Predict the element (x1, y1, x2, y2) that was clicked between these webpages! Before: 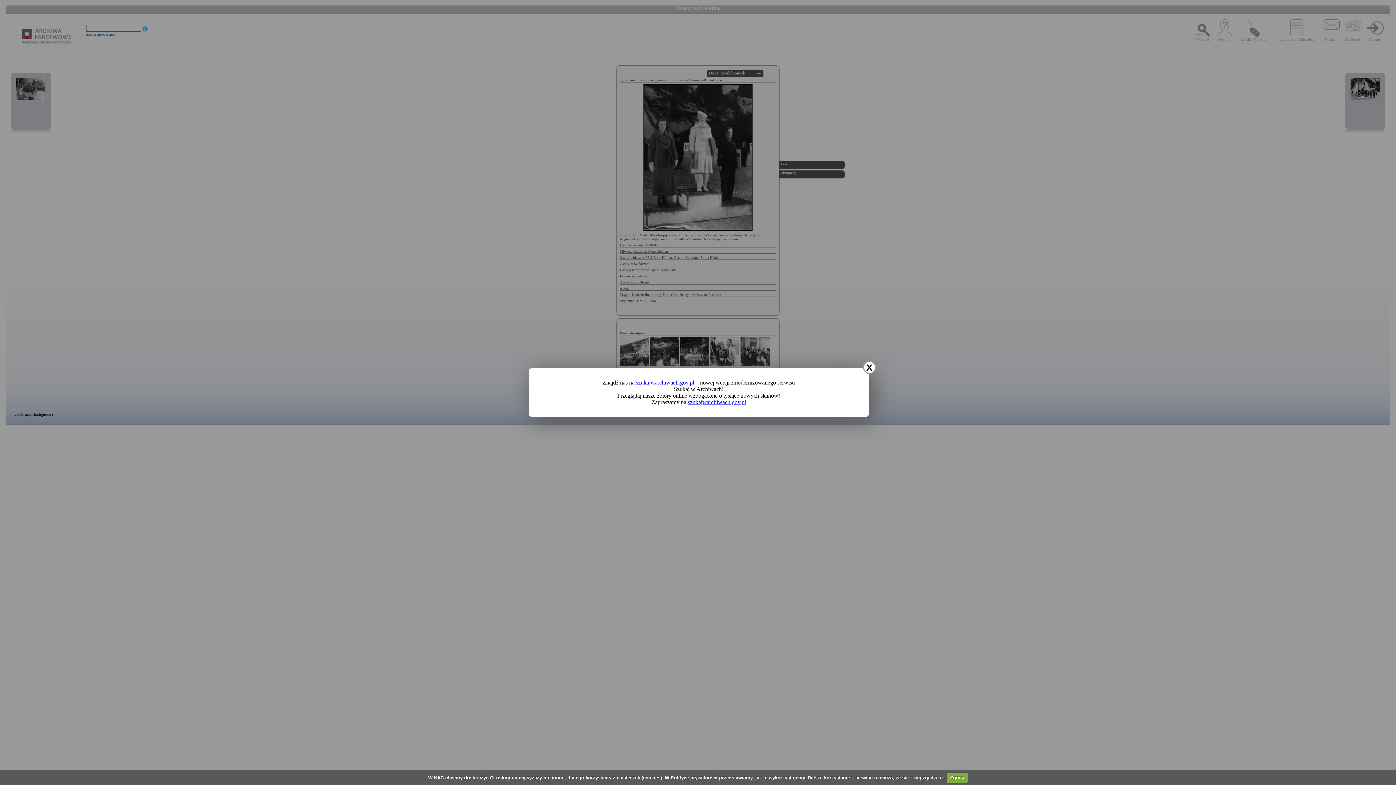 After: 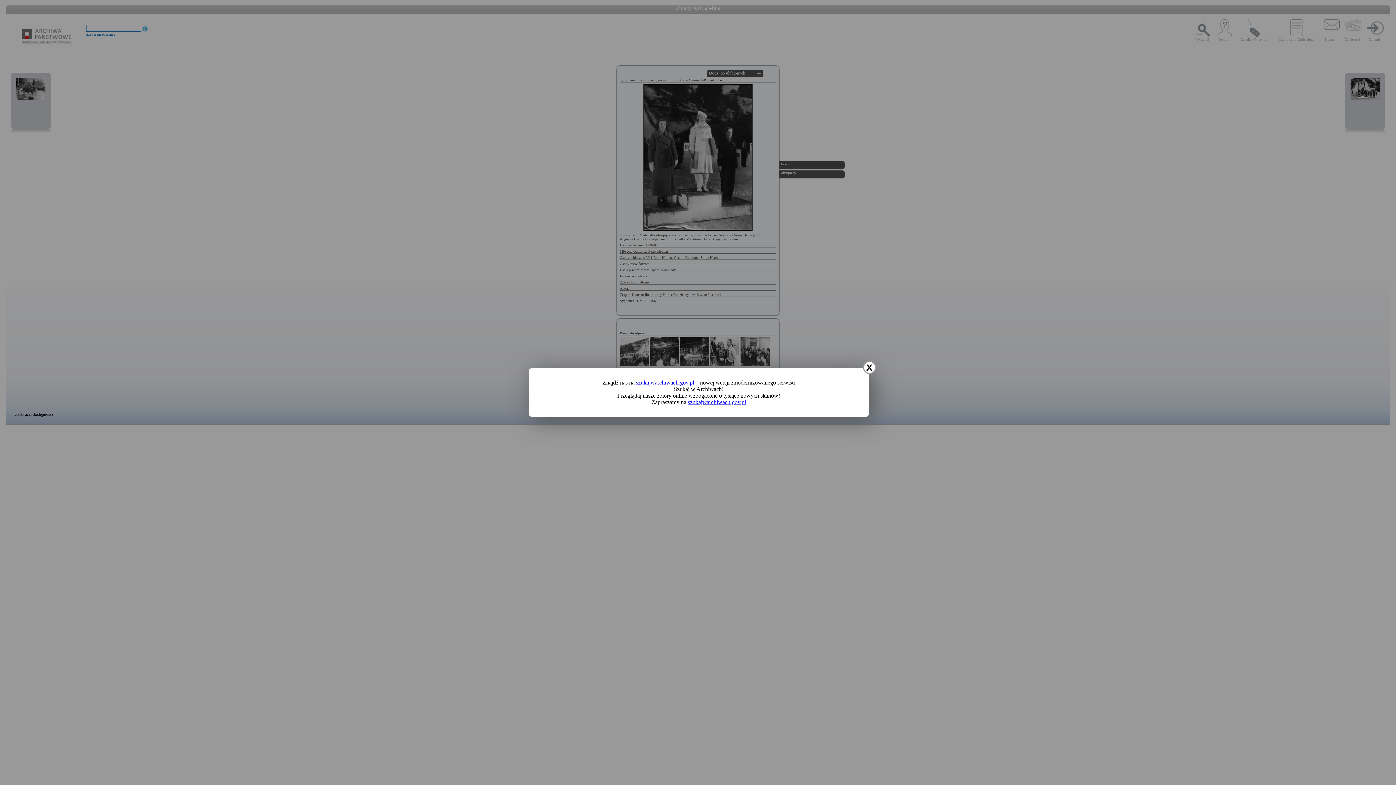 Action: bbox: (946, 772, 968, 783) label: Zgoda